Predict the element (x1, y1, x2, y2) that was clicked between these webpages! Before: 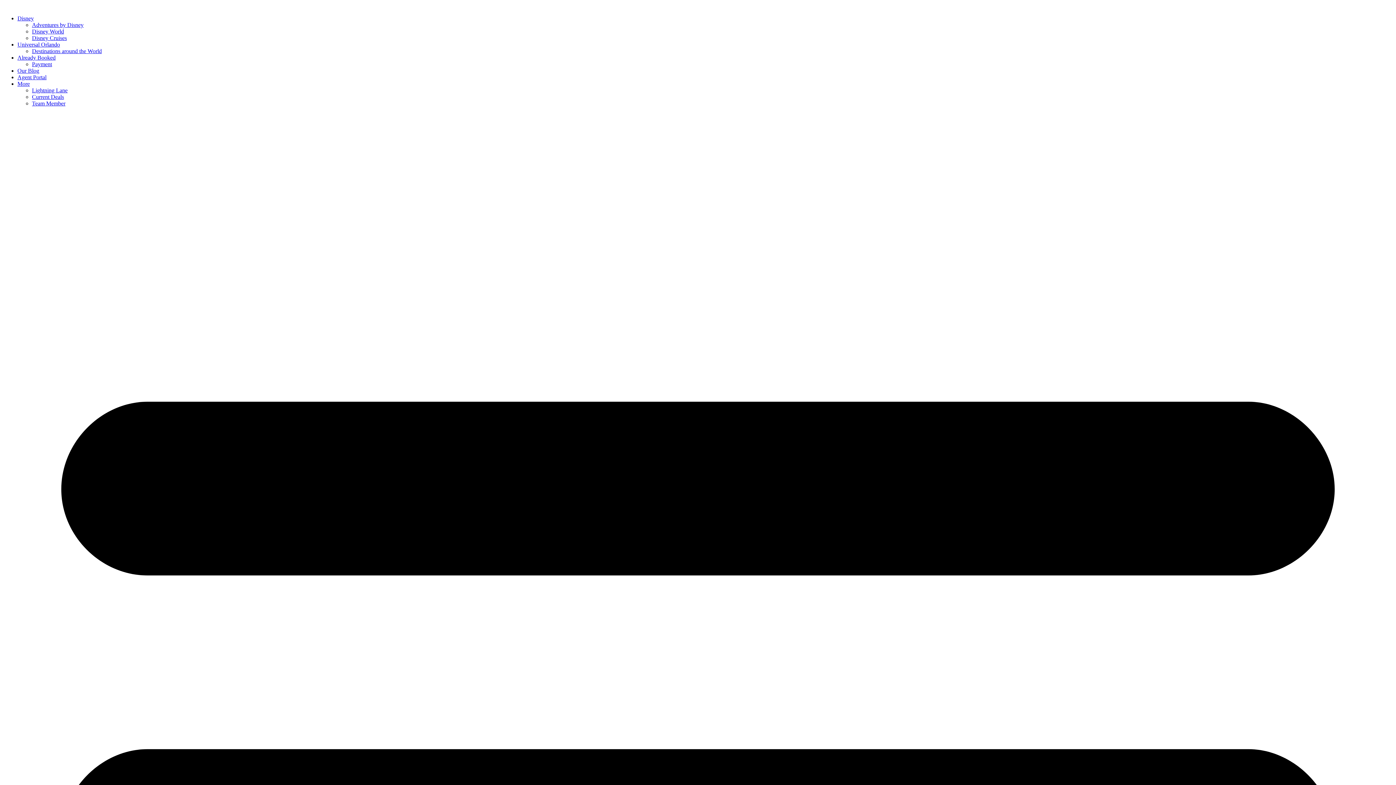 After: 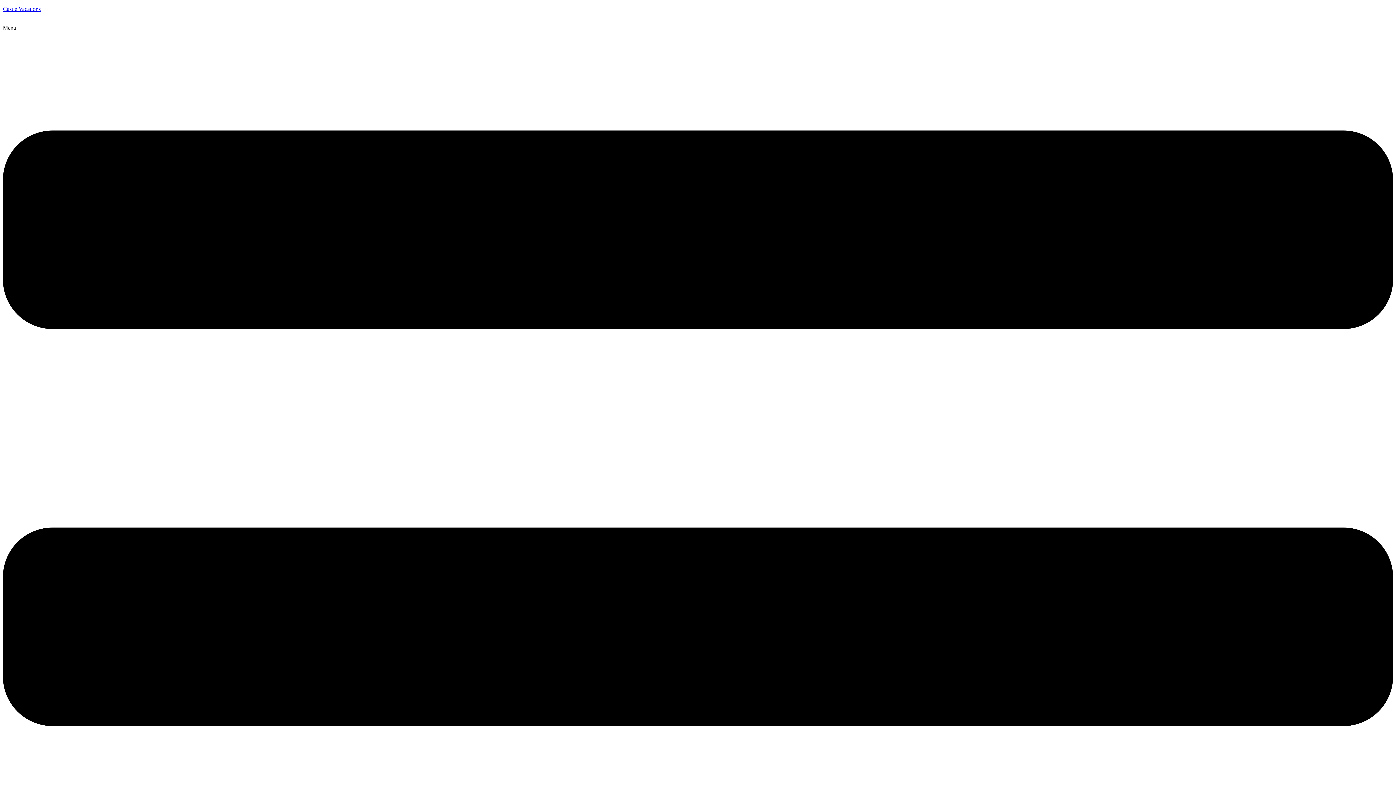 Action: bbox: (32, 61, 52, 67) label: Payment